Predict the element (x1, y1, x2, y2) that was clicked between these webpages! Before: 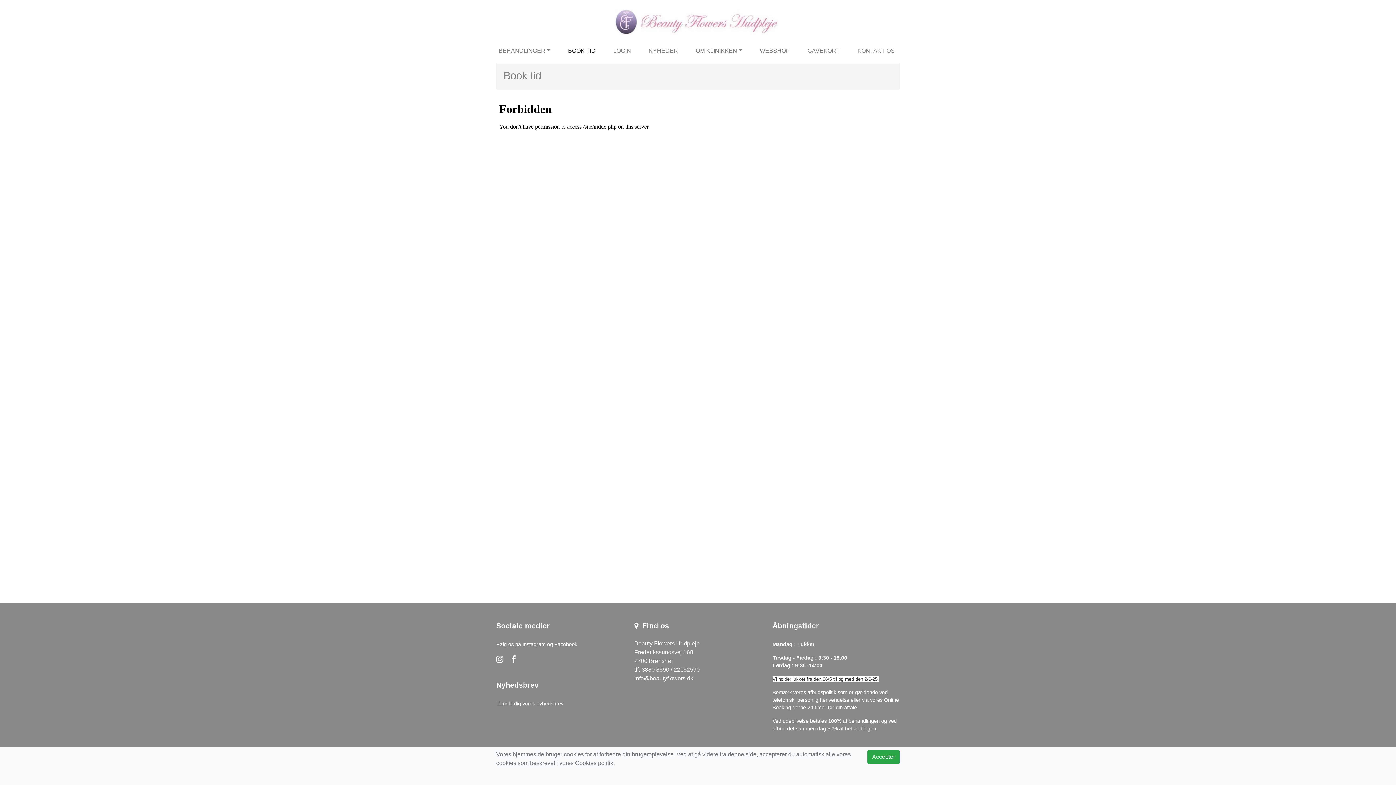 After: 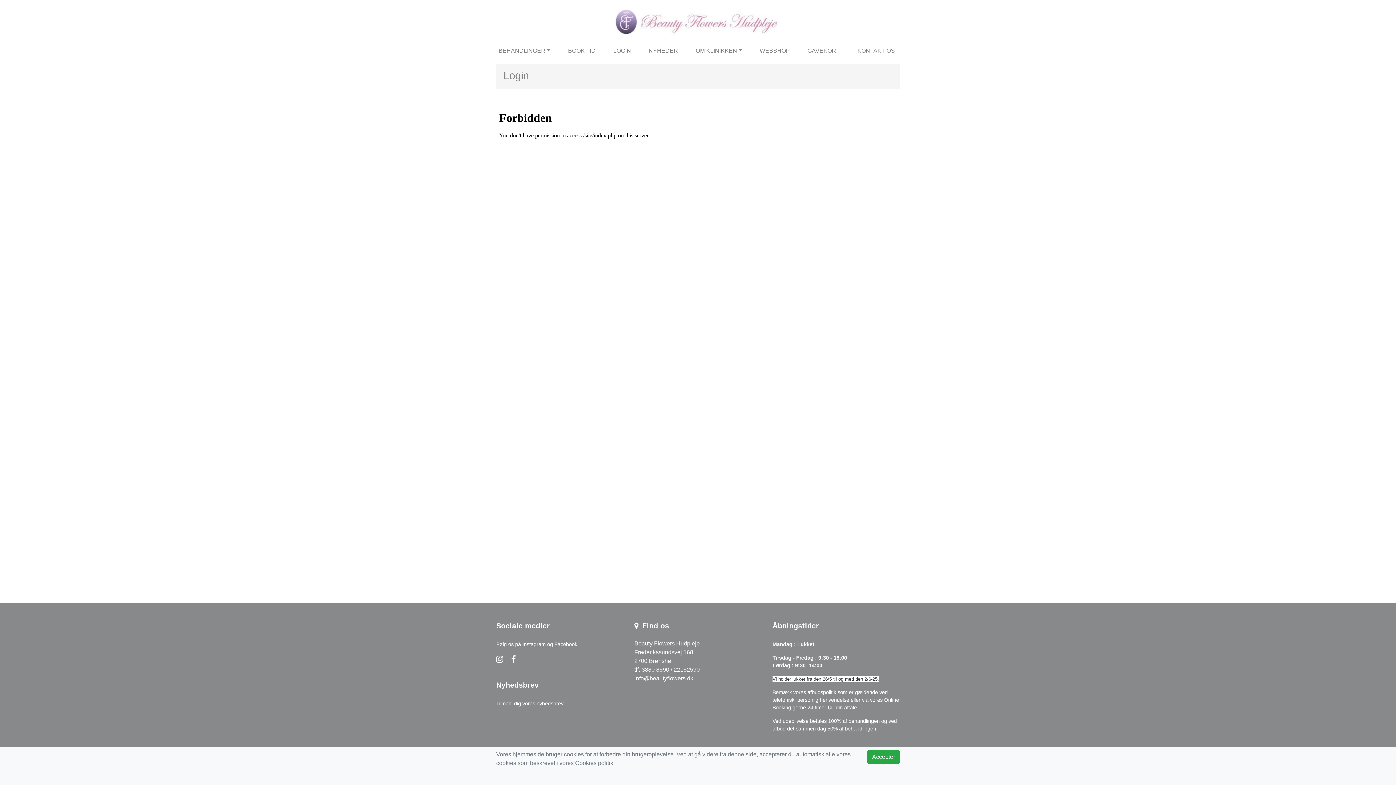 Action: bbox: (496, 701, 563, 706) label: Tilmeld dig vores nyhedsbrev